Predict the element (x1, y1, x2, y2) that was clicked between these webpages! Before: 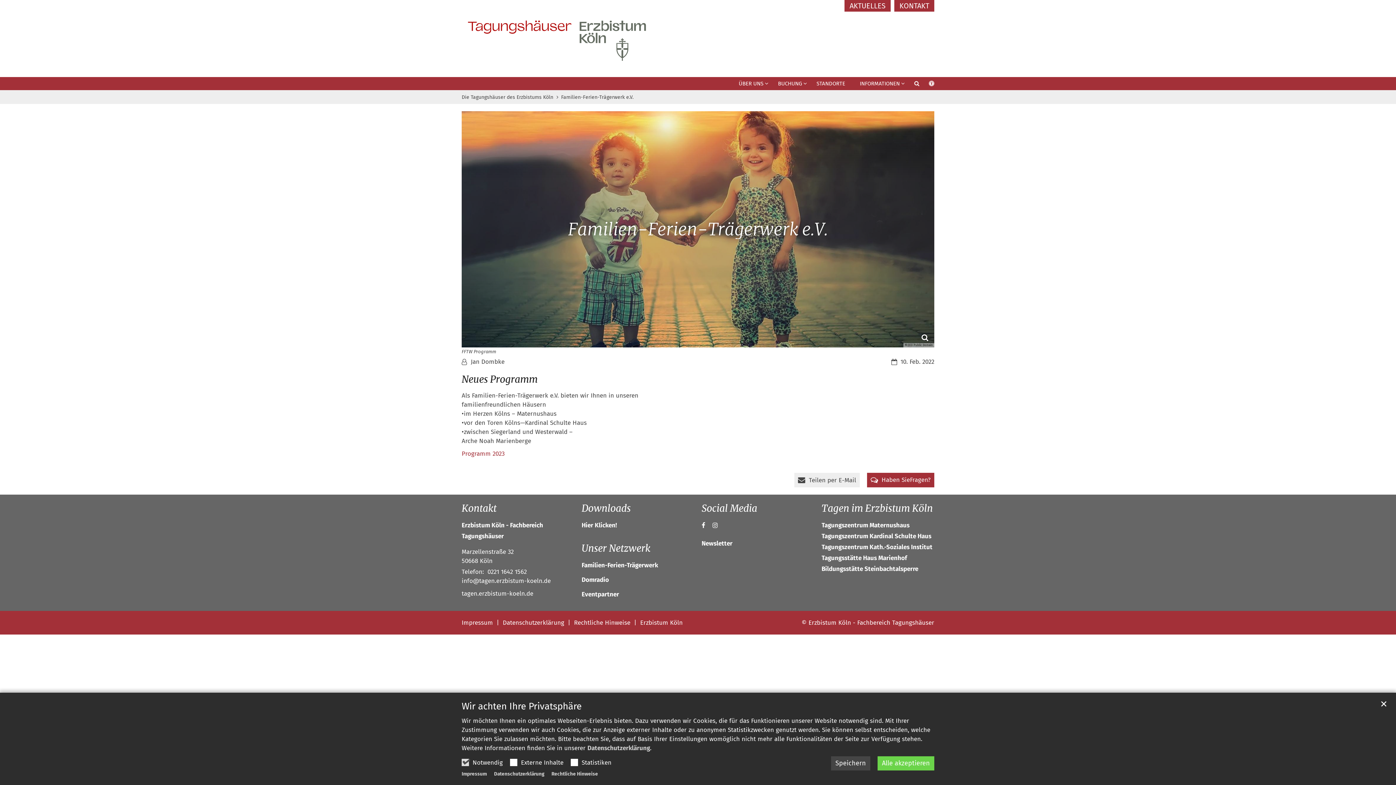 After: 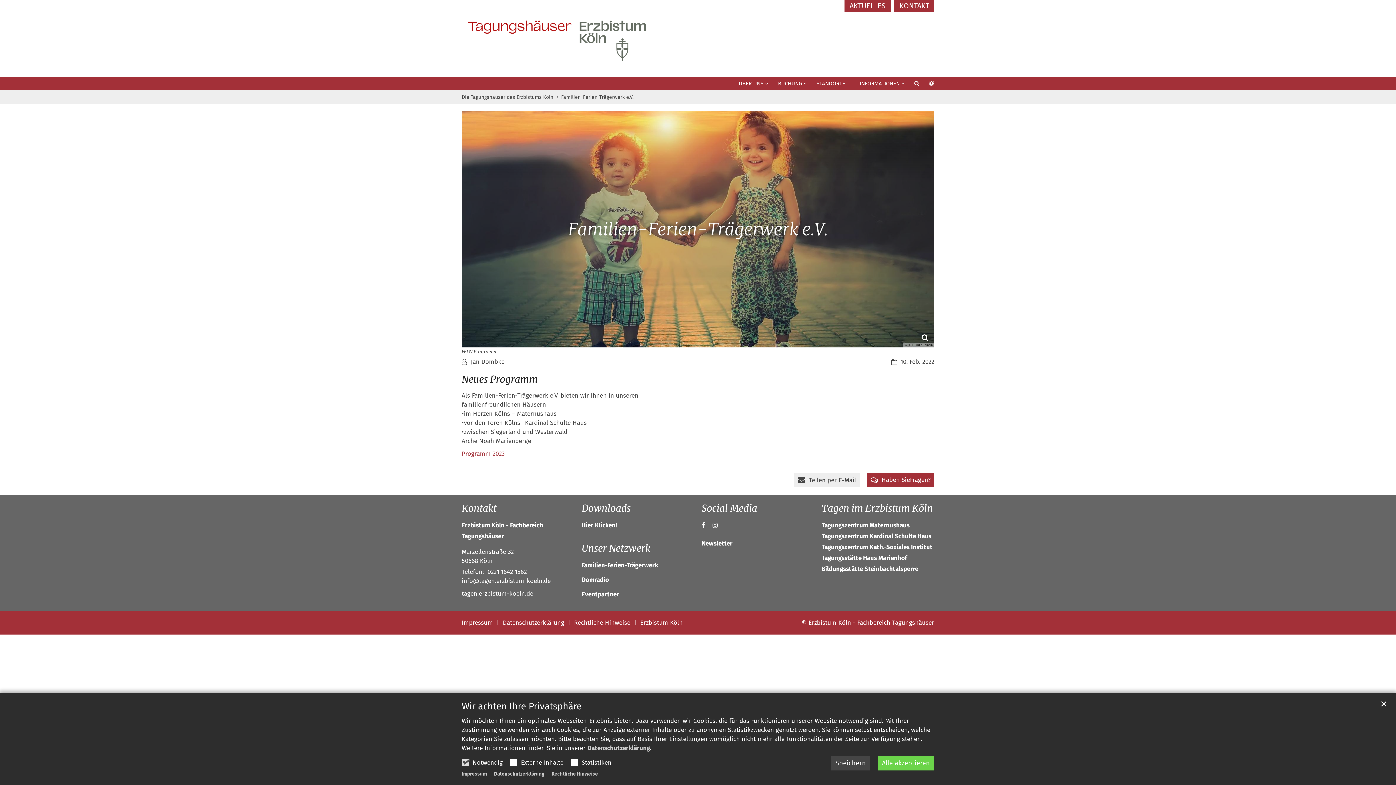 Action: bbox: (701, 521, 705, 529)